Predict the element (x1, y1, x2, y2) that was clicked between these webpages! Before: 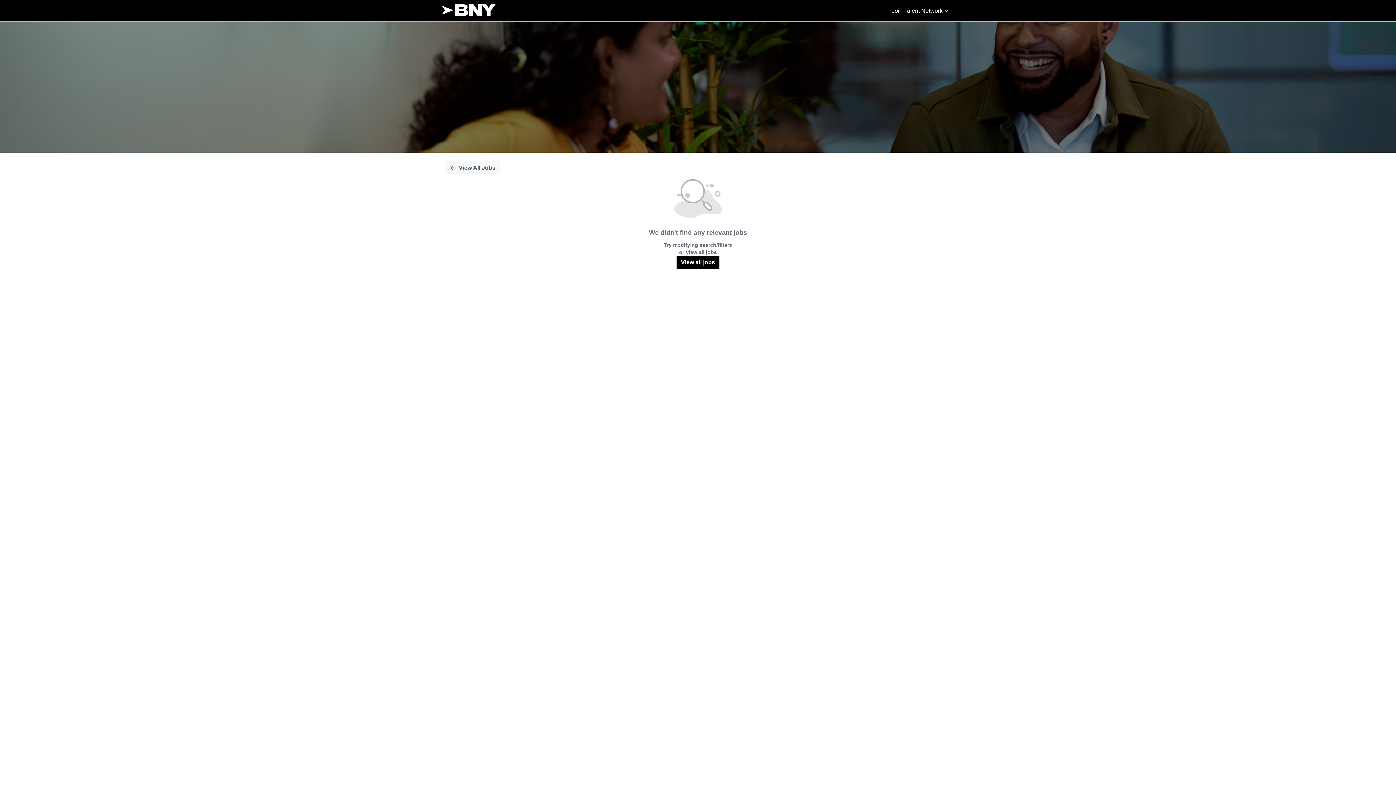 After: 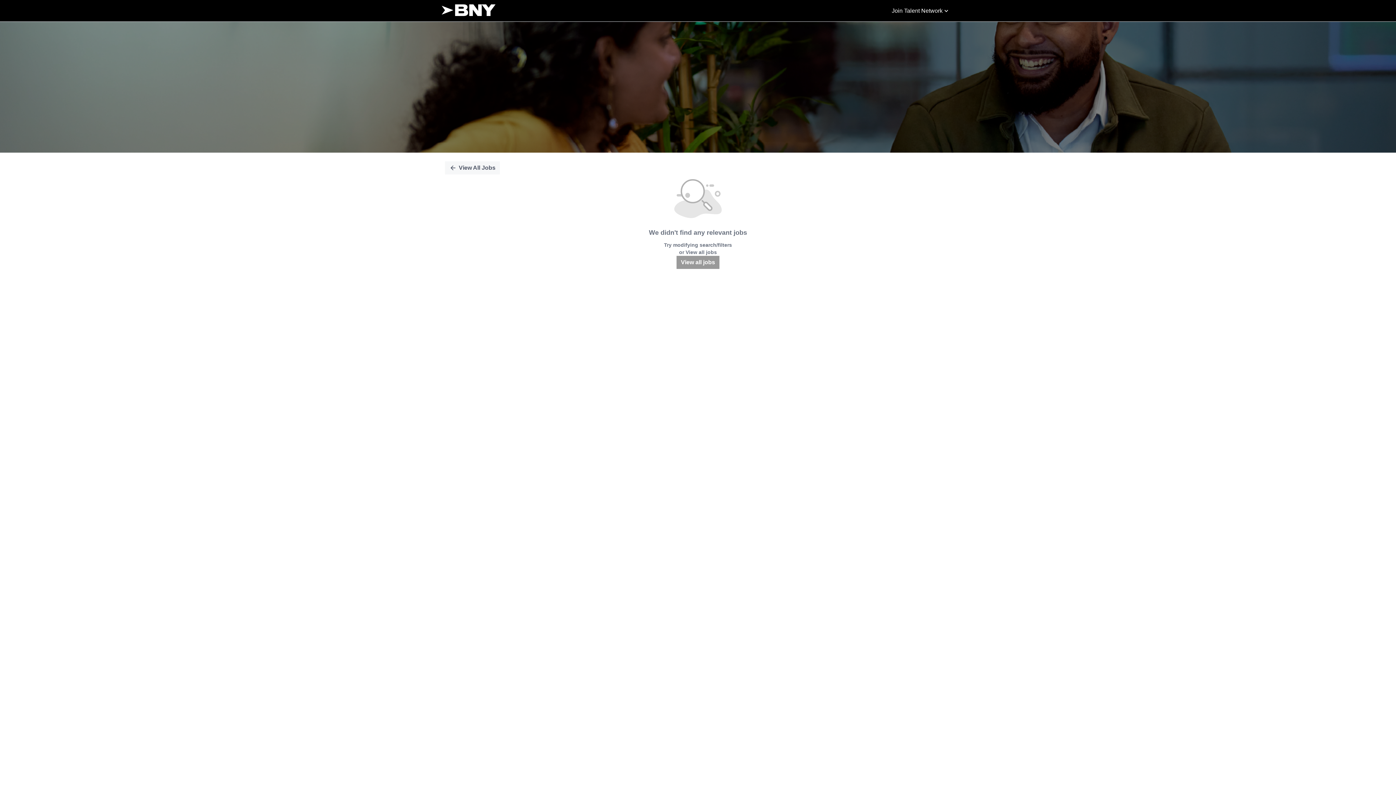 Action: bbox: (676, 256, 719, 269) label: View all jobs